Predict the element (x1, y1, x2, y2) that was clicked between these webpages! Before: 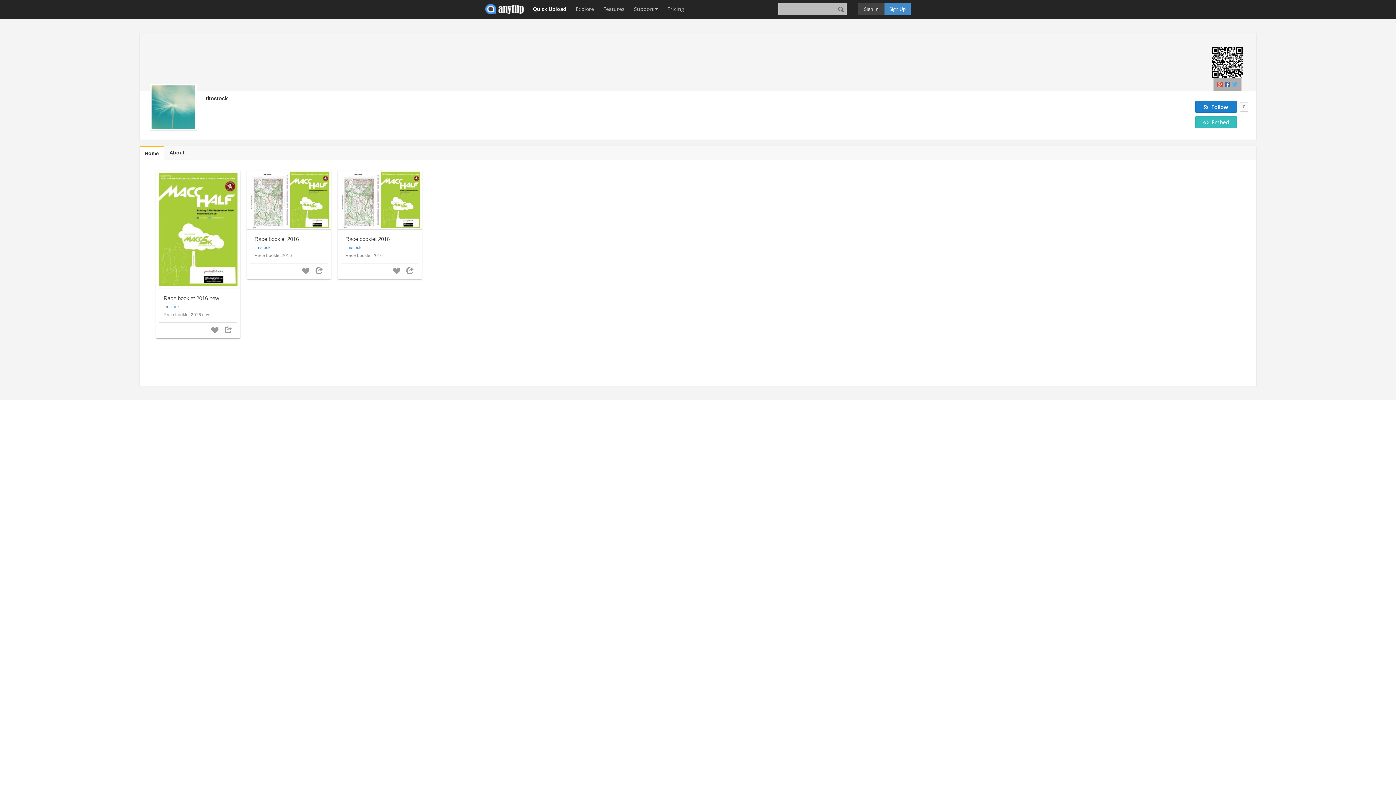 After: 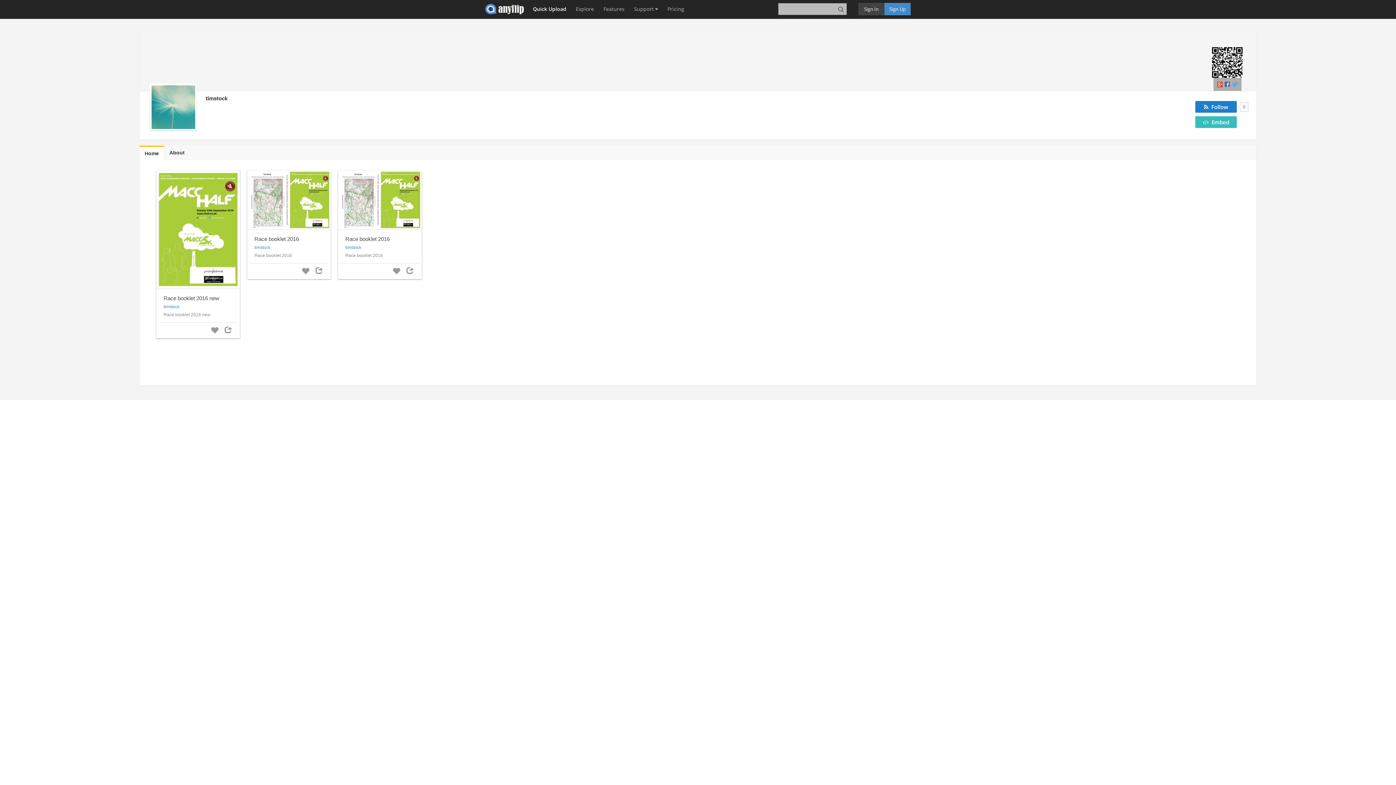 Action: bbox: (345, 244, 361, 250) label: timstock